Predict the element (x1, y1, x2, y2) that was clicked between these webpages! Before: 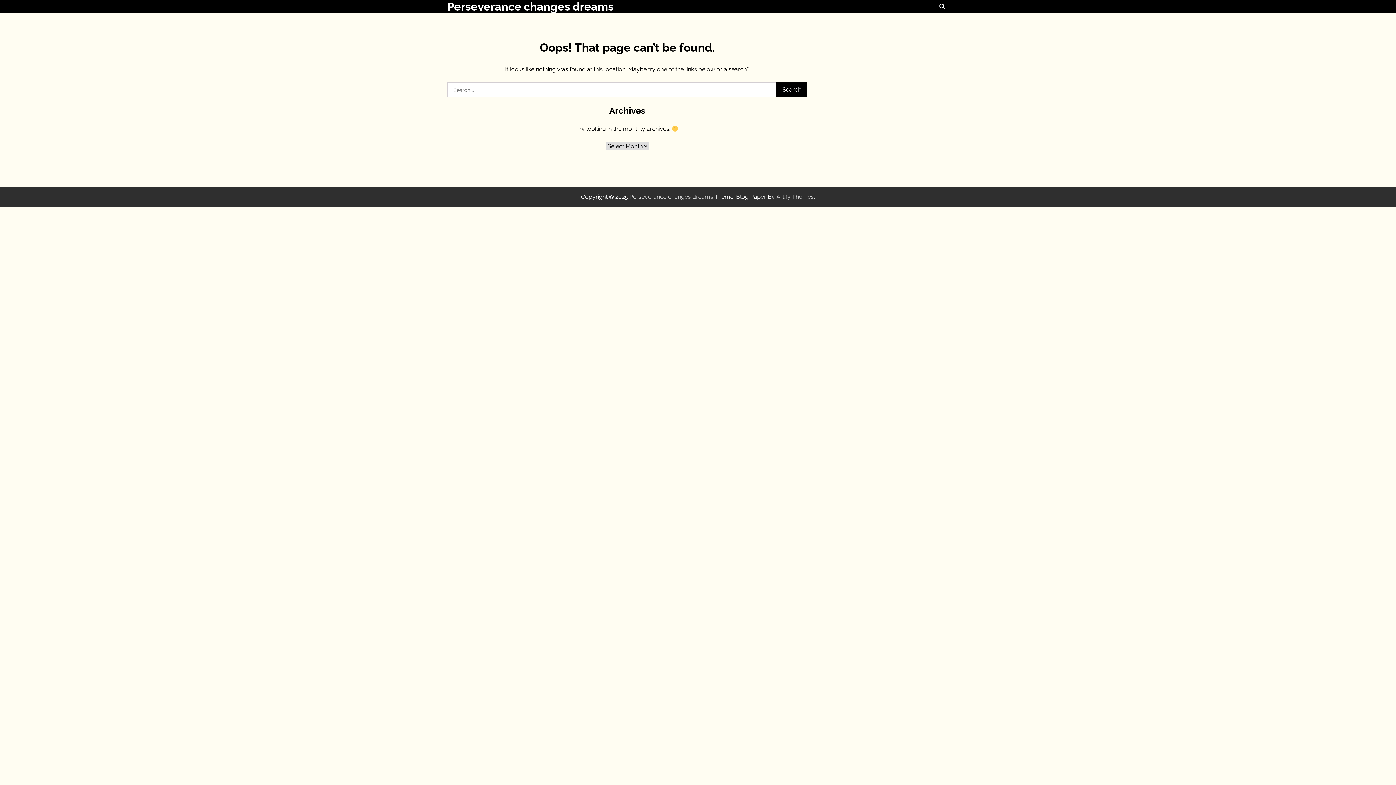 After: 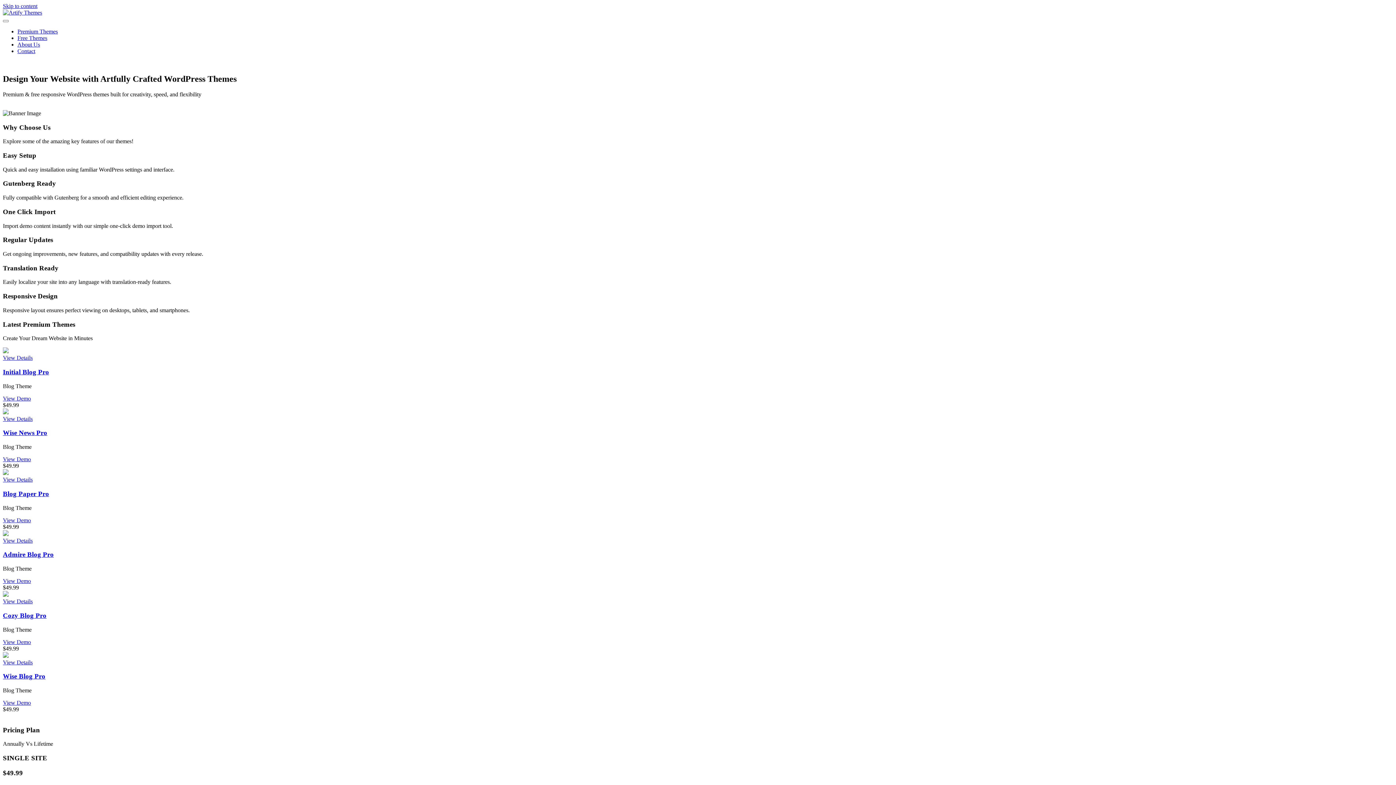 Action: label: Artify Themes bbox: (776, 193, 814, 200)